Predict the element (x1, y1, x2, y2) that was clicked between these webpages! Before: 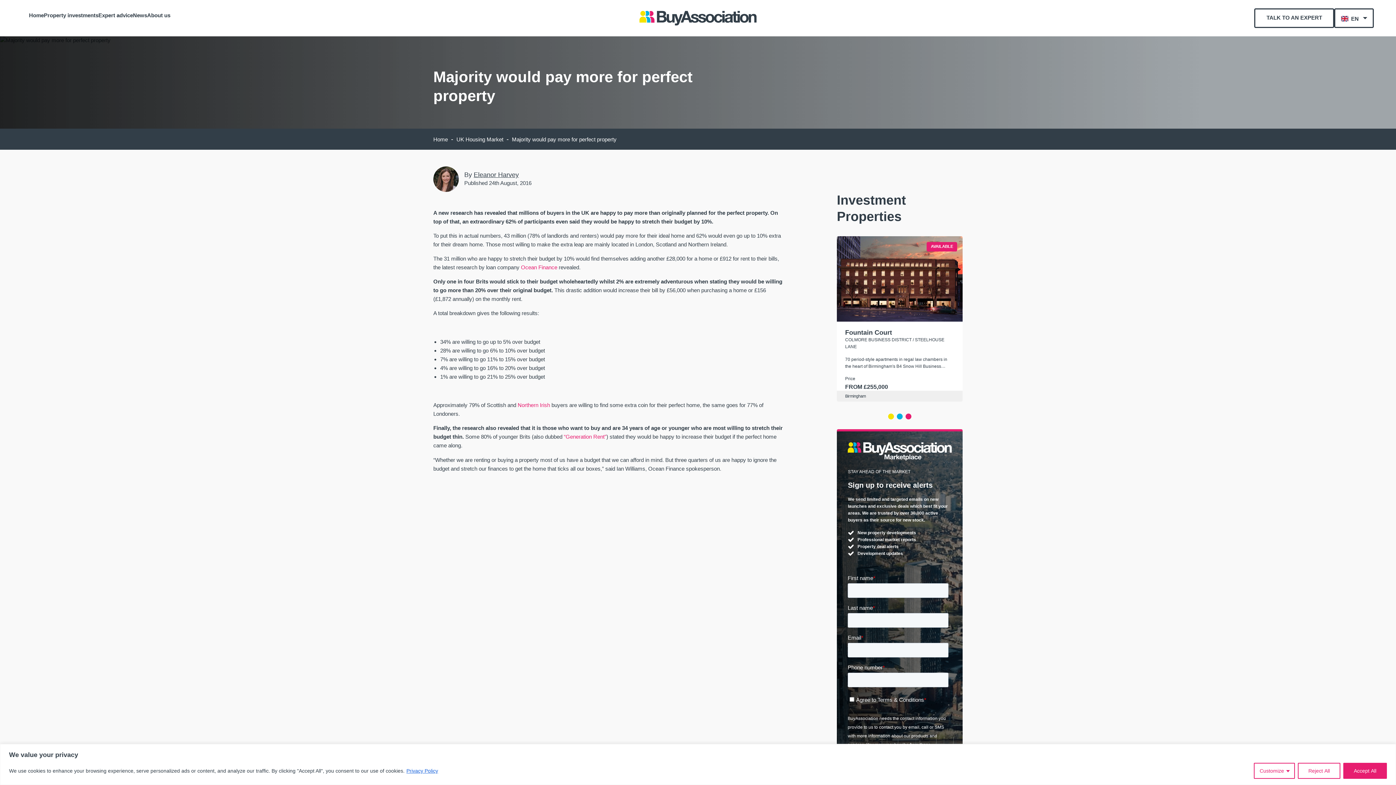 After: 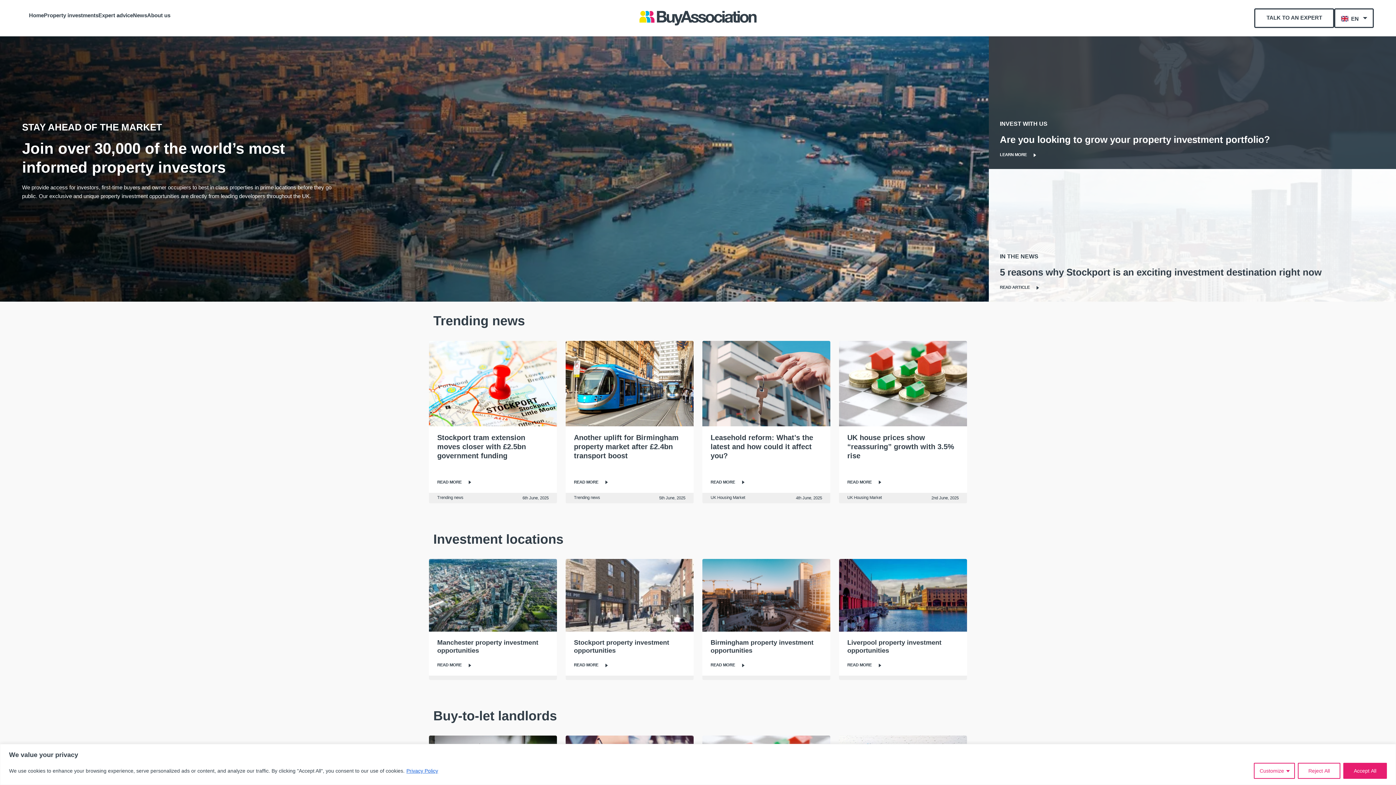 Action: bbox: (433, 136, 447, 142) label: Home